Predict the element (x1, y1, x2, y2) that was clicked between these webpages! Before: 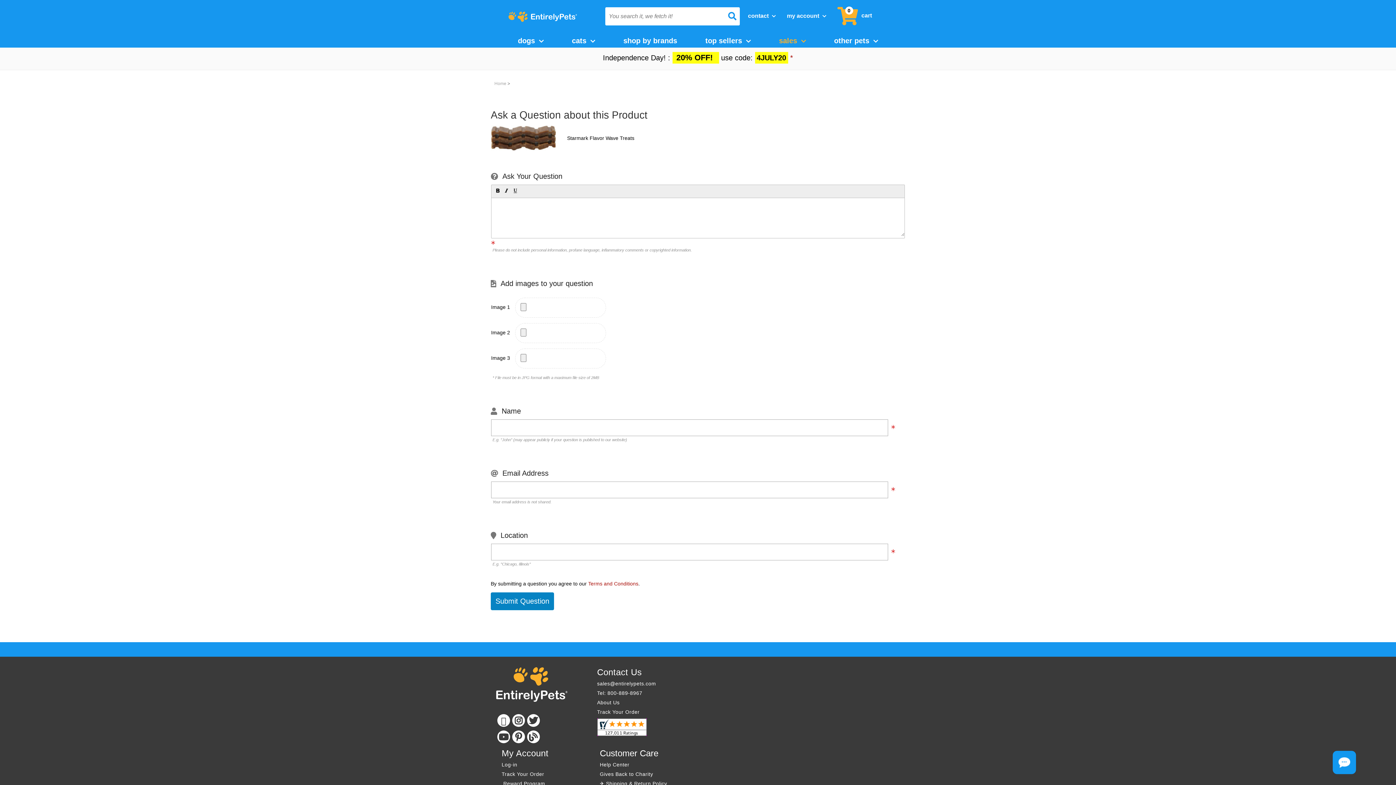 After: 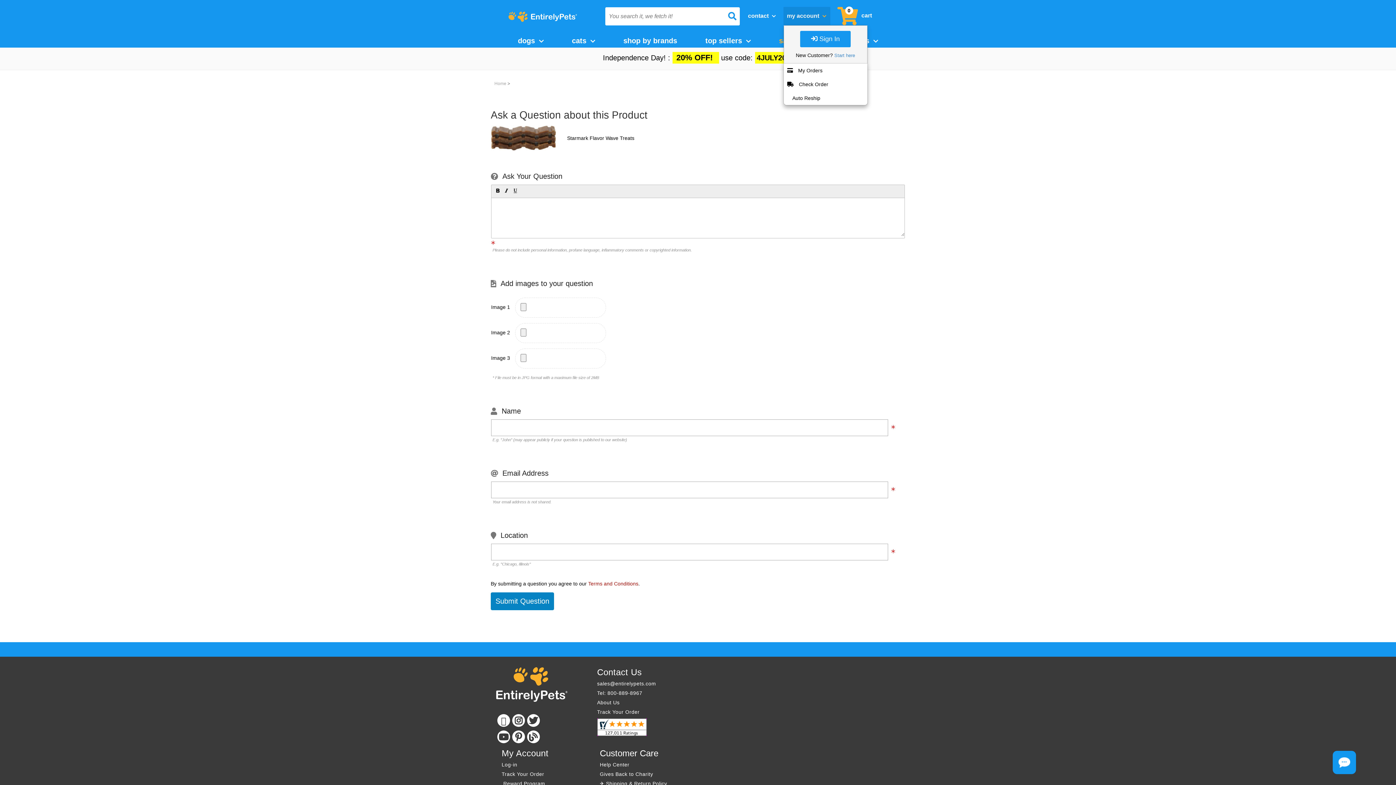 Action: label: my account  bbox: (783, 6, 830, 25)